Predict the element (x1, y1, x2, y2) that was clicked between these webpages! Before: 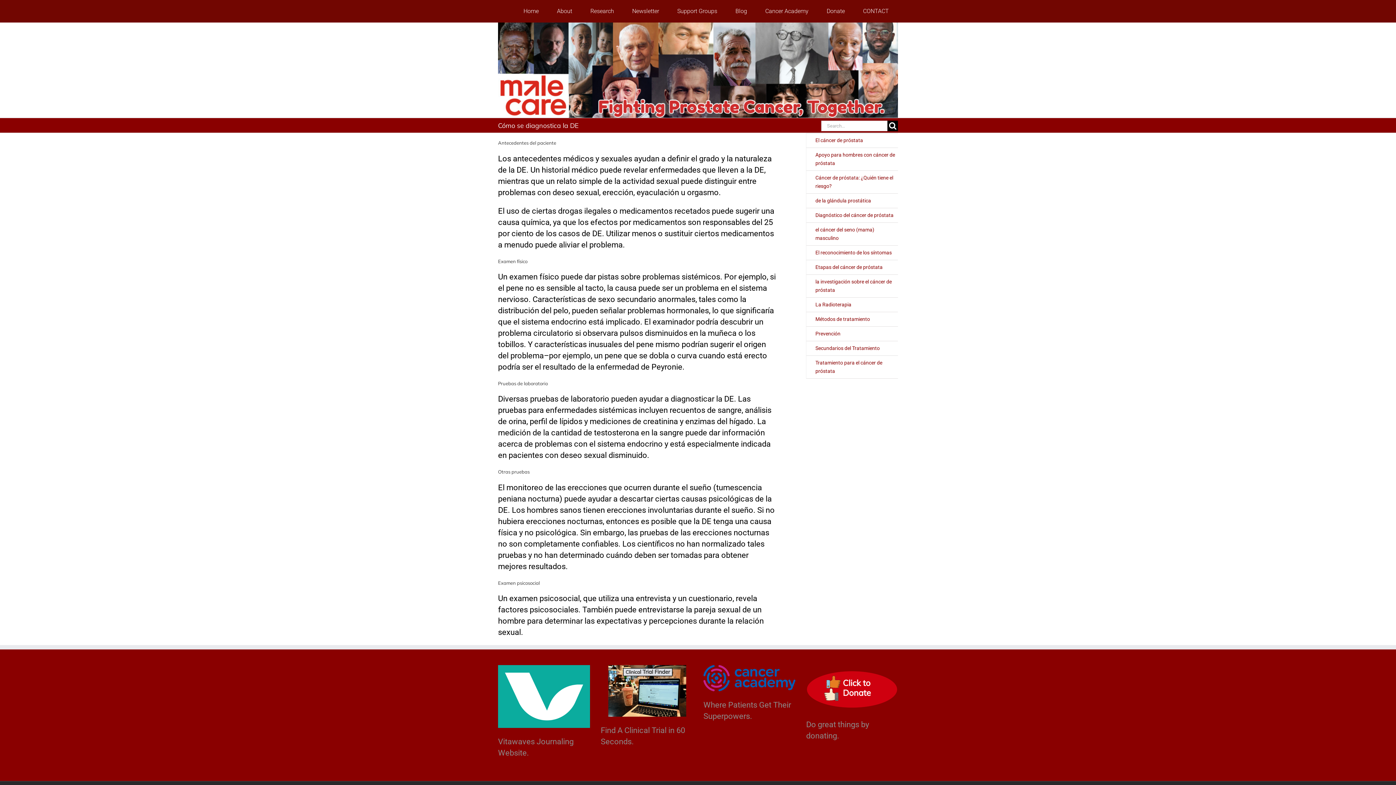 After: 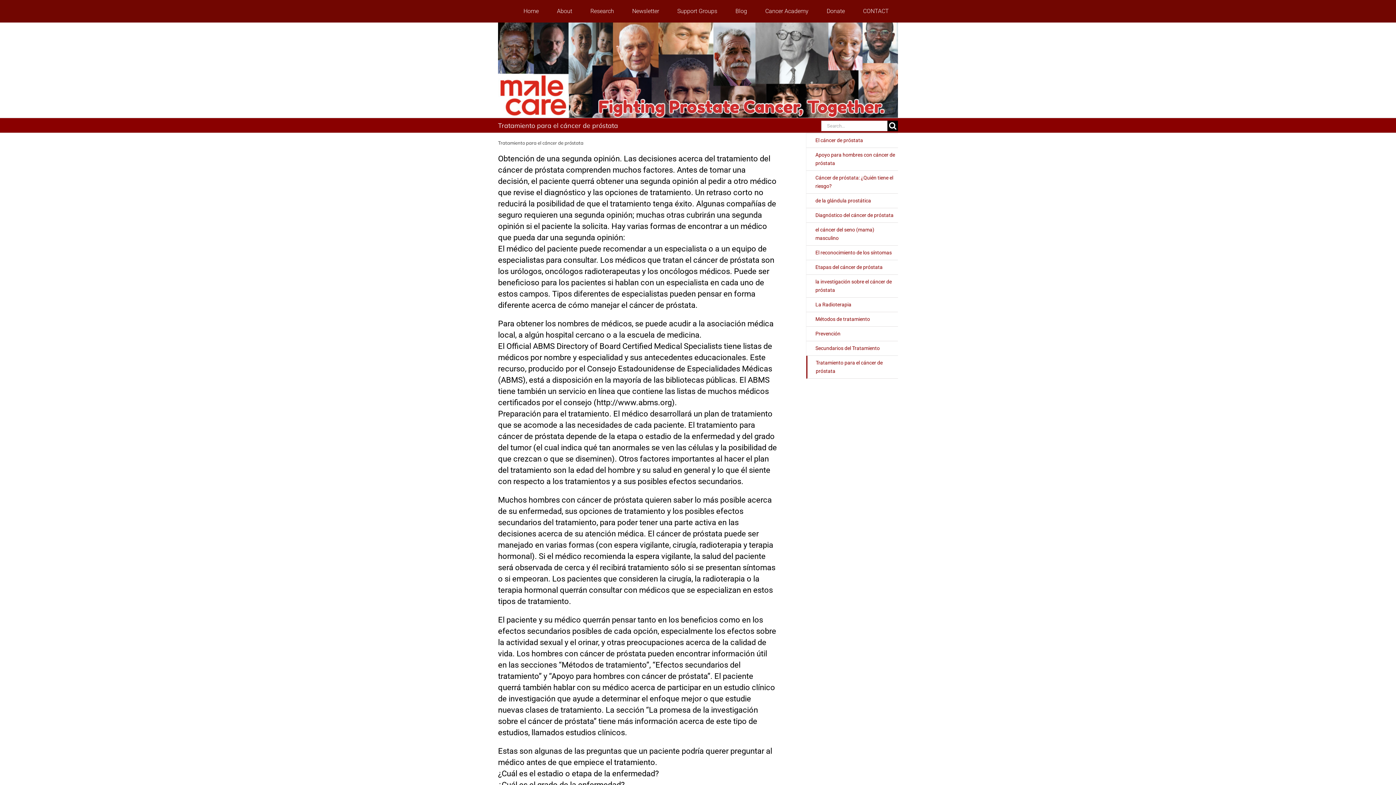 Action: label: Tratamiento para el cáncer de próstata bbox: (806, 356, 898, 378)